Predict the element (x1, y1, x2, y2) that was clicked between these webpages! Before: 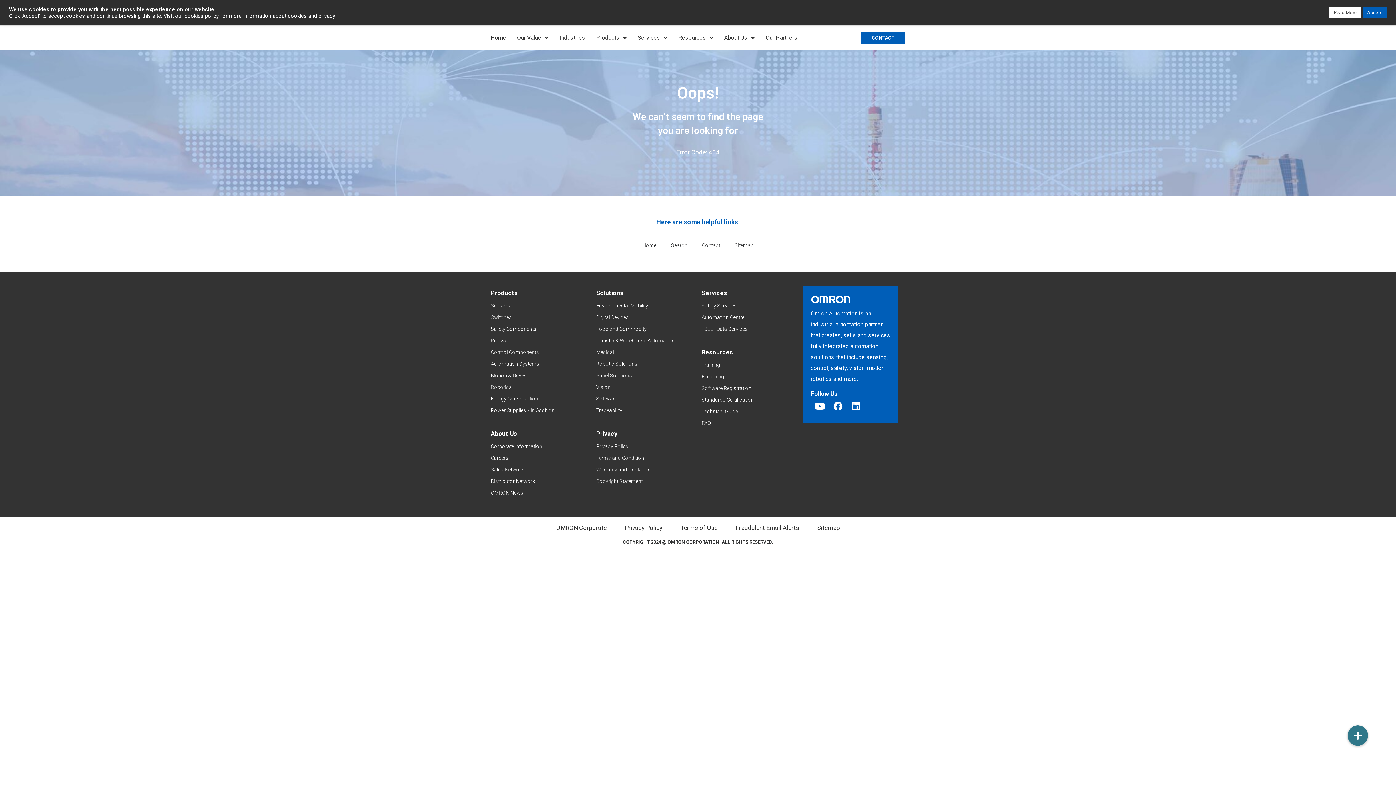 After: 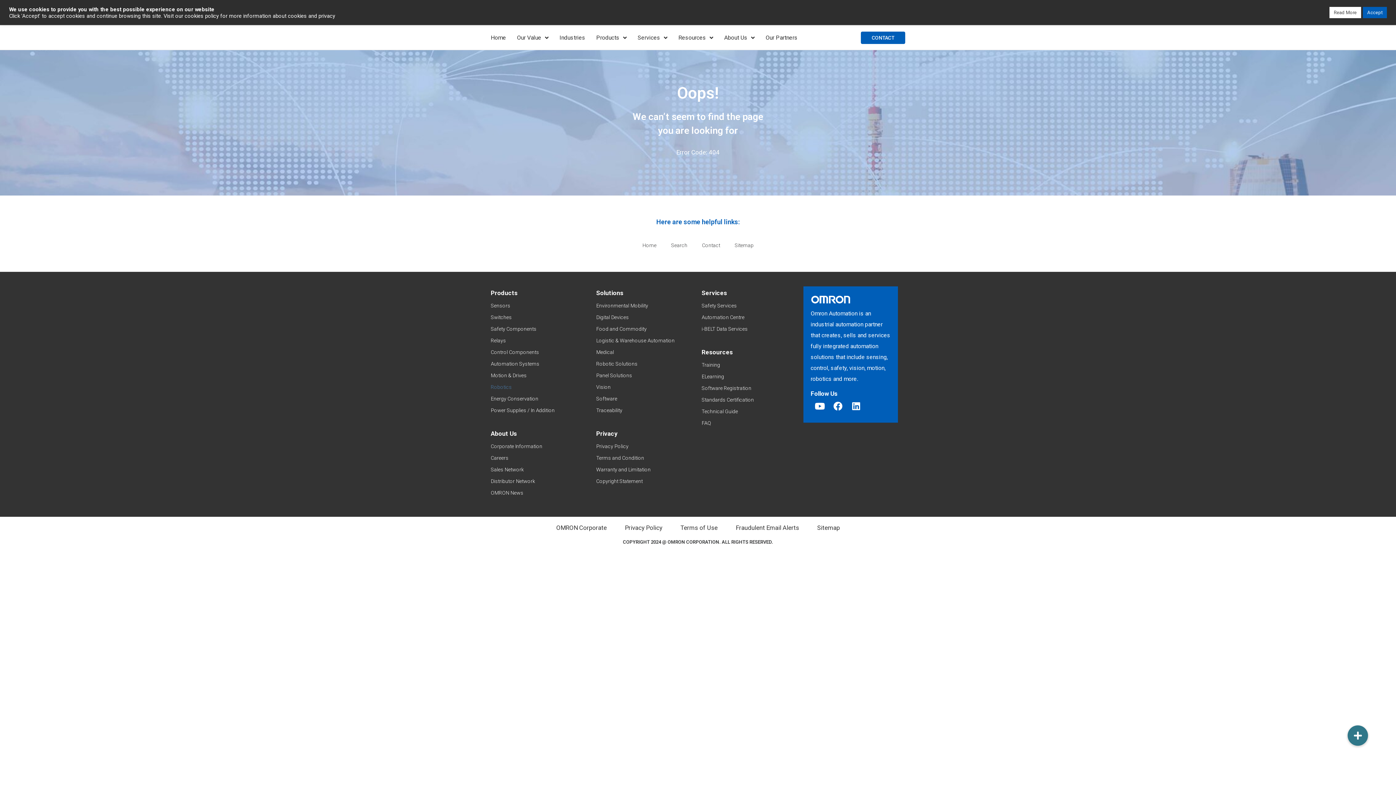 Action: label: Robotics bbox: (490, 381, 589, 393)